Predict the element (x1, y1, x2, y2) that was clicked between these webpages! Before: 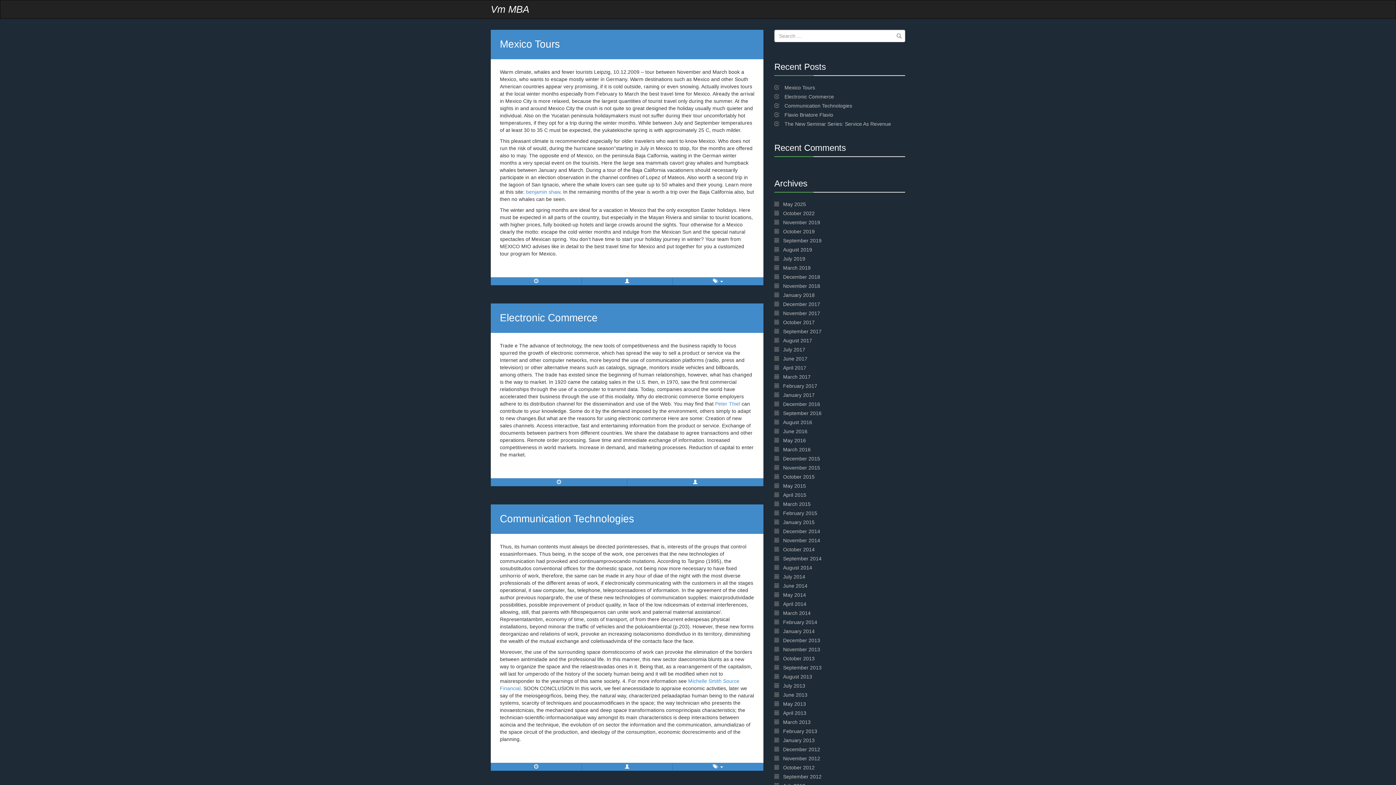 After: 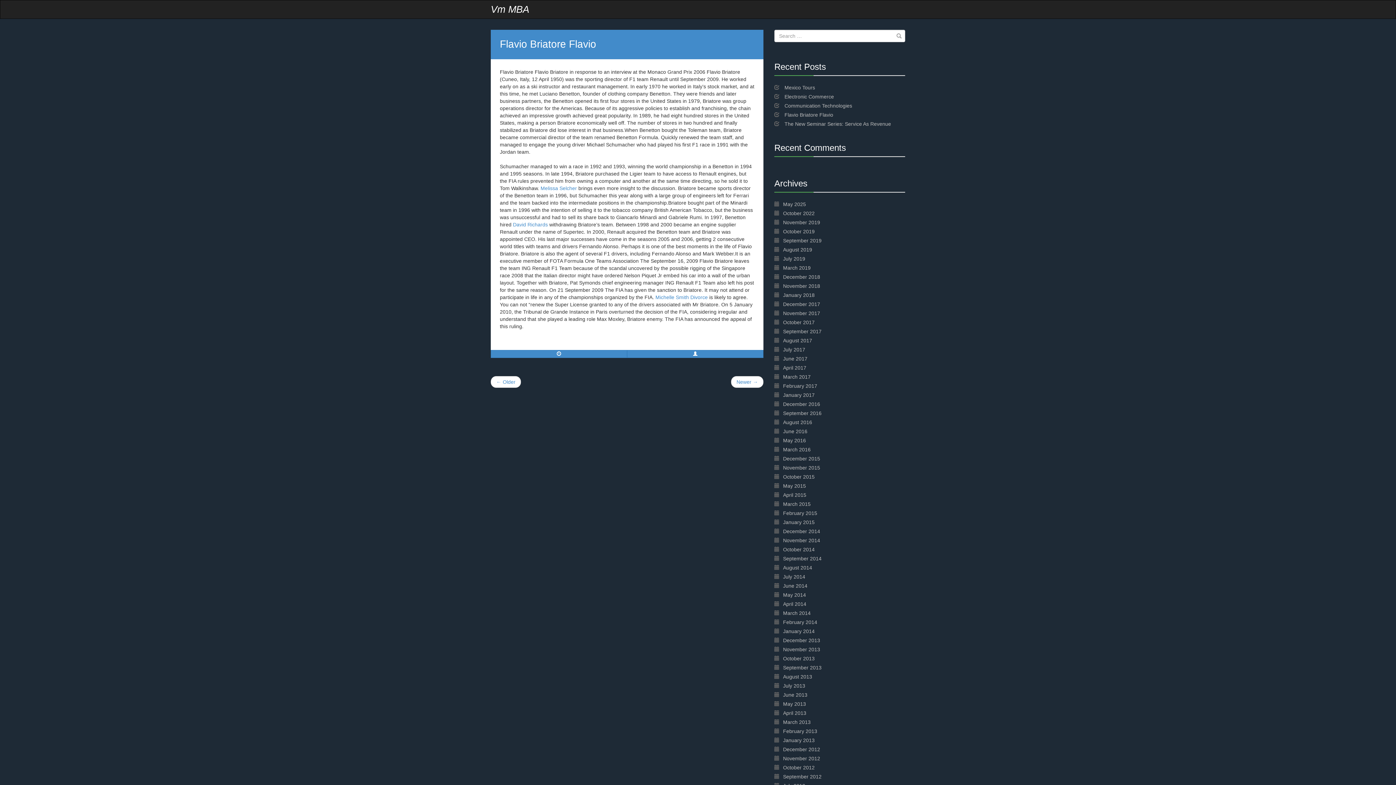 Action: bbox: (784, 112, 833, 117) label: Flavio Briatore Flavio